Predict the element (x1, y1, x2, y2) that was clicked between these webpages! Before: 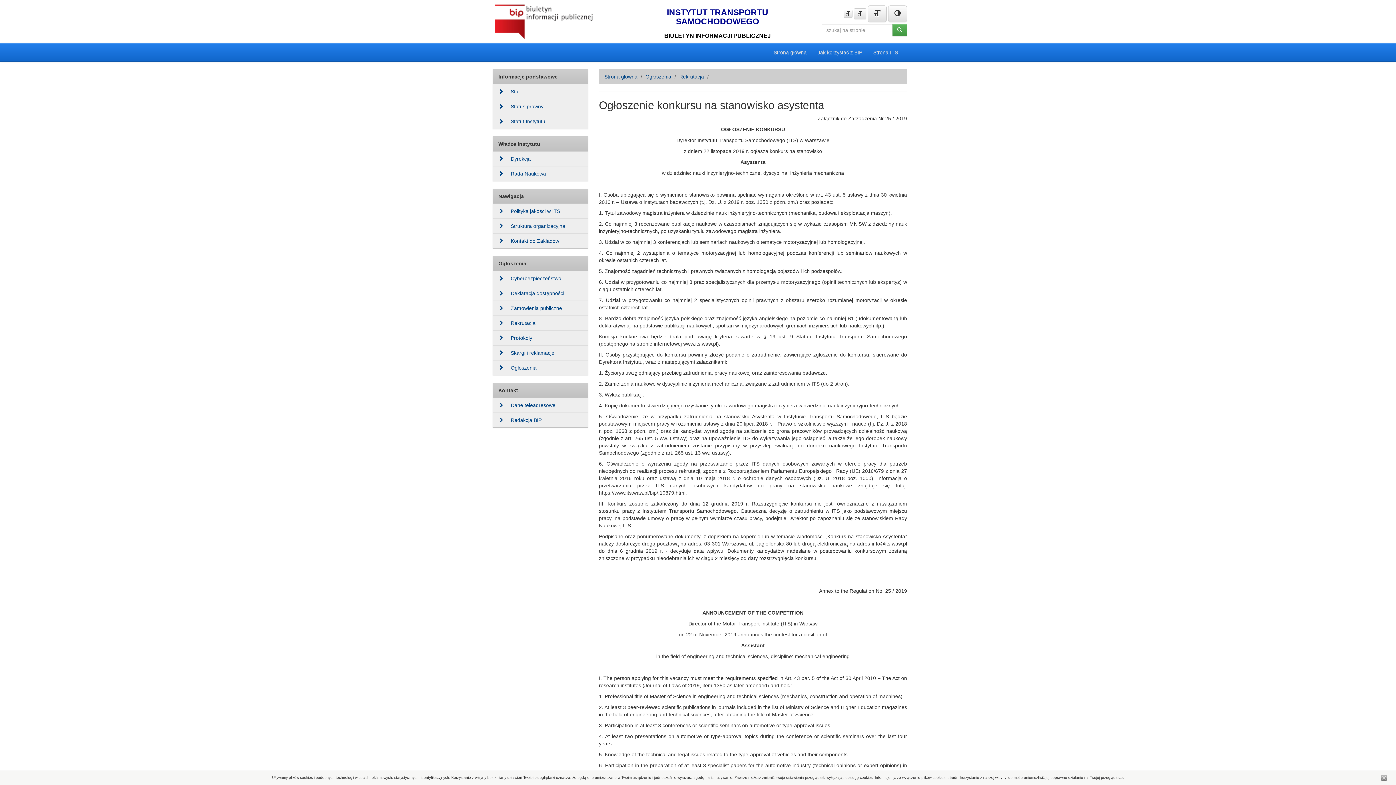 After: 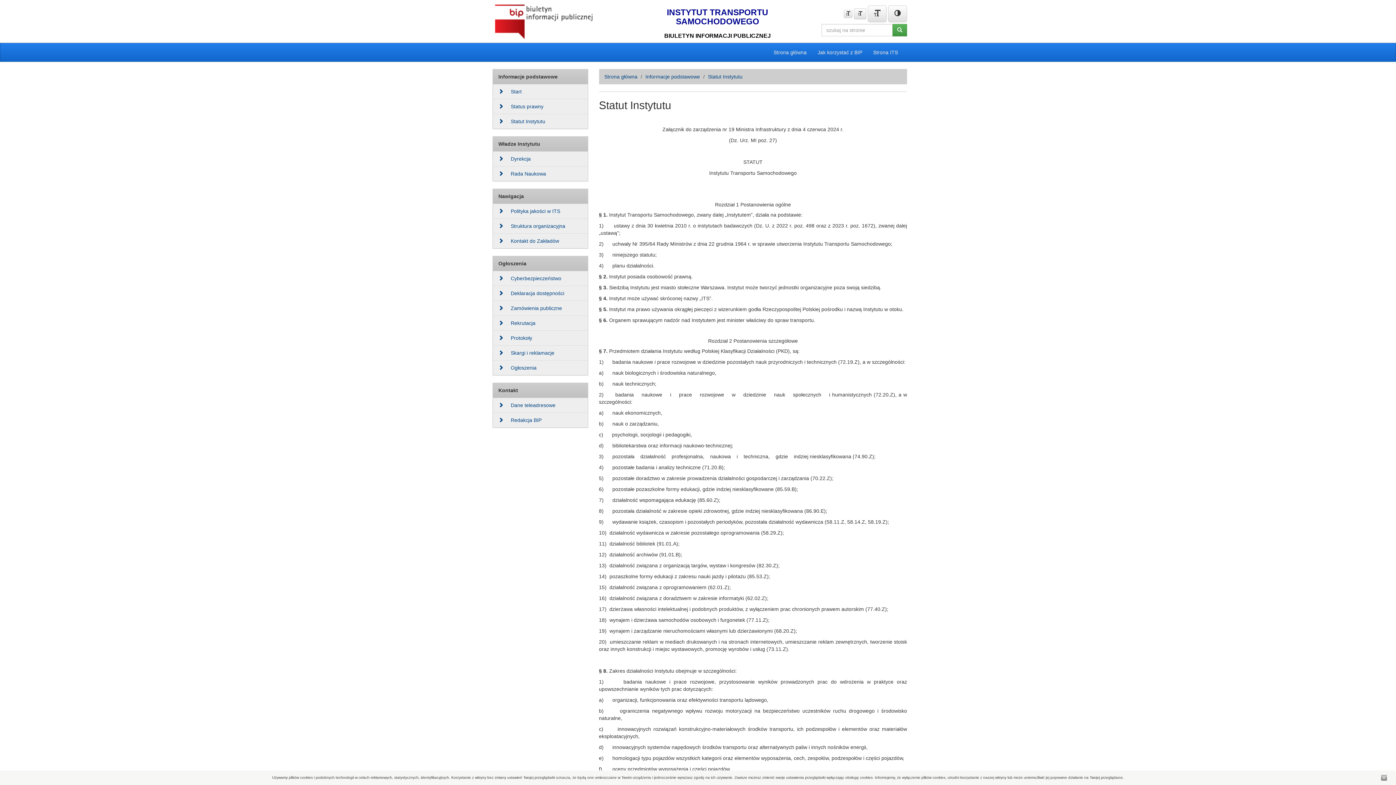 Action: bbox: (498, 118, 545, 124) label: Statut Instytutu